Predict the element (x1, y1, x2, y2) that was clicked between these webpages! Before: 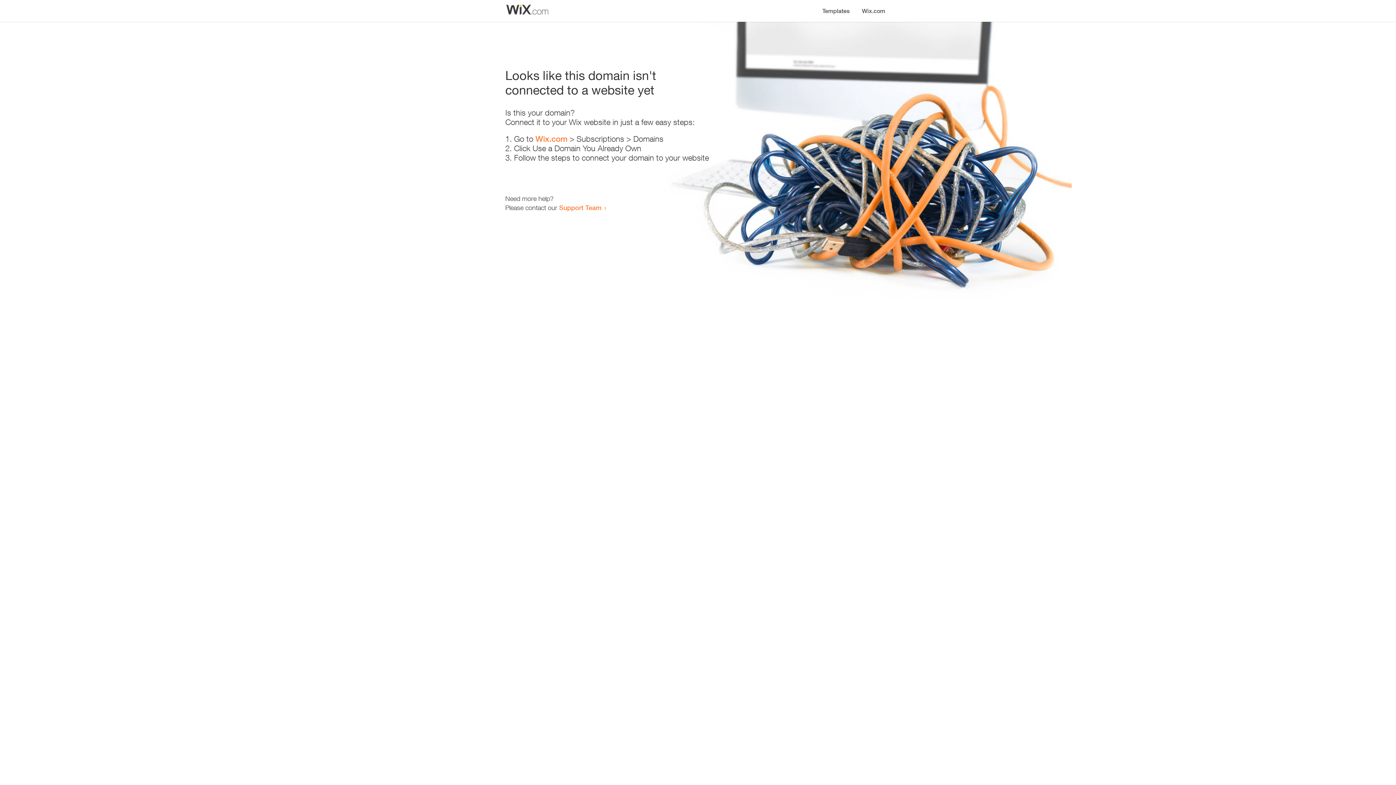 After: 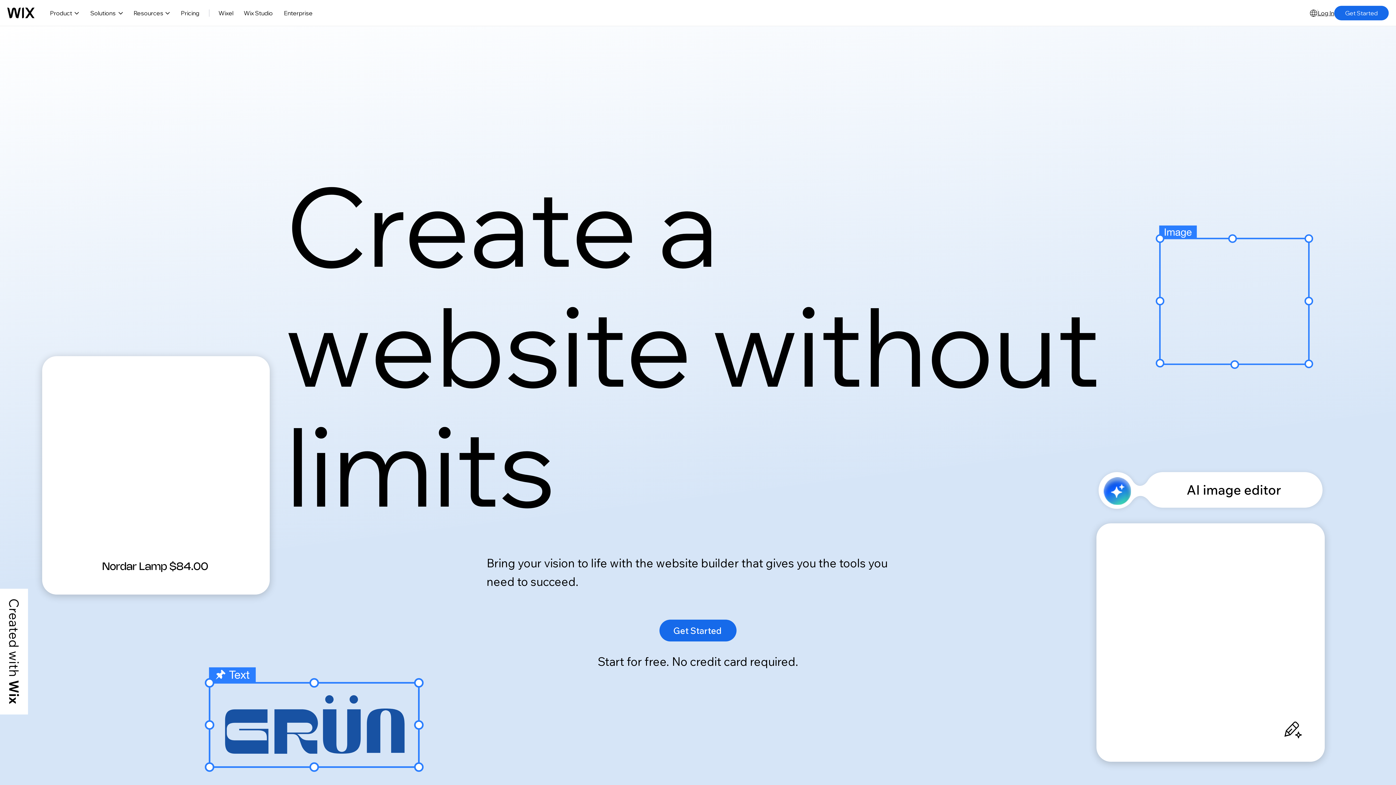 Action: bbox: (535, 134, 567, 143) label: Wix.com